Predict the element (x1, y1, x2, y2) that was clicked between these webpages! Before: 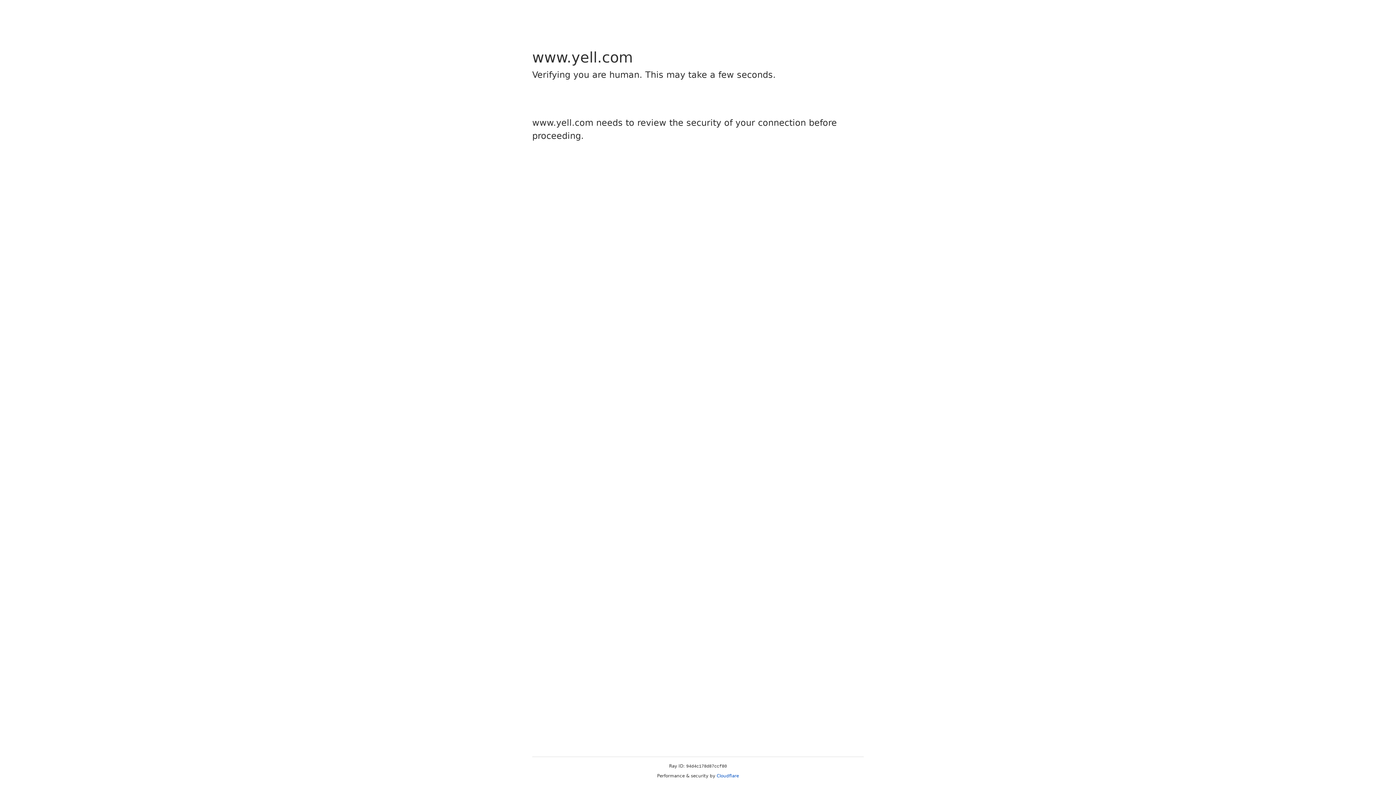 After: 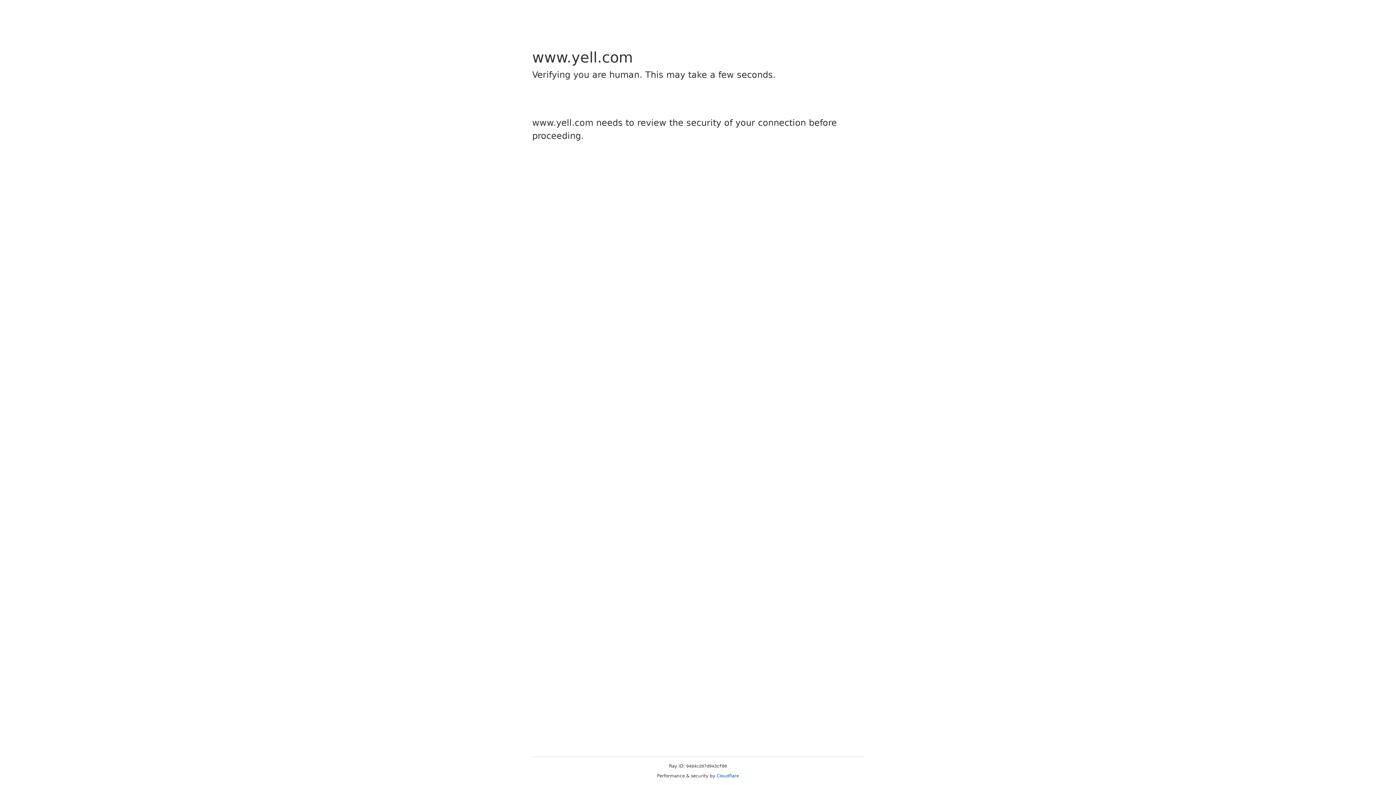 Action: label: Cloudflare bbox: (716, 773, 739, 778)